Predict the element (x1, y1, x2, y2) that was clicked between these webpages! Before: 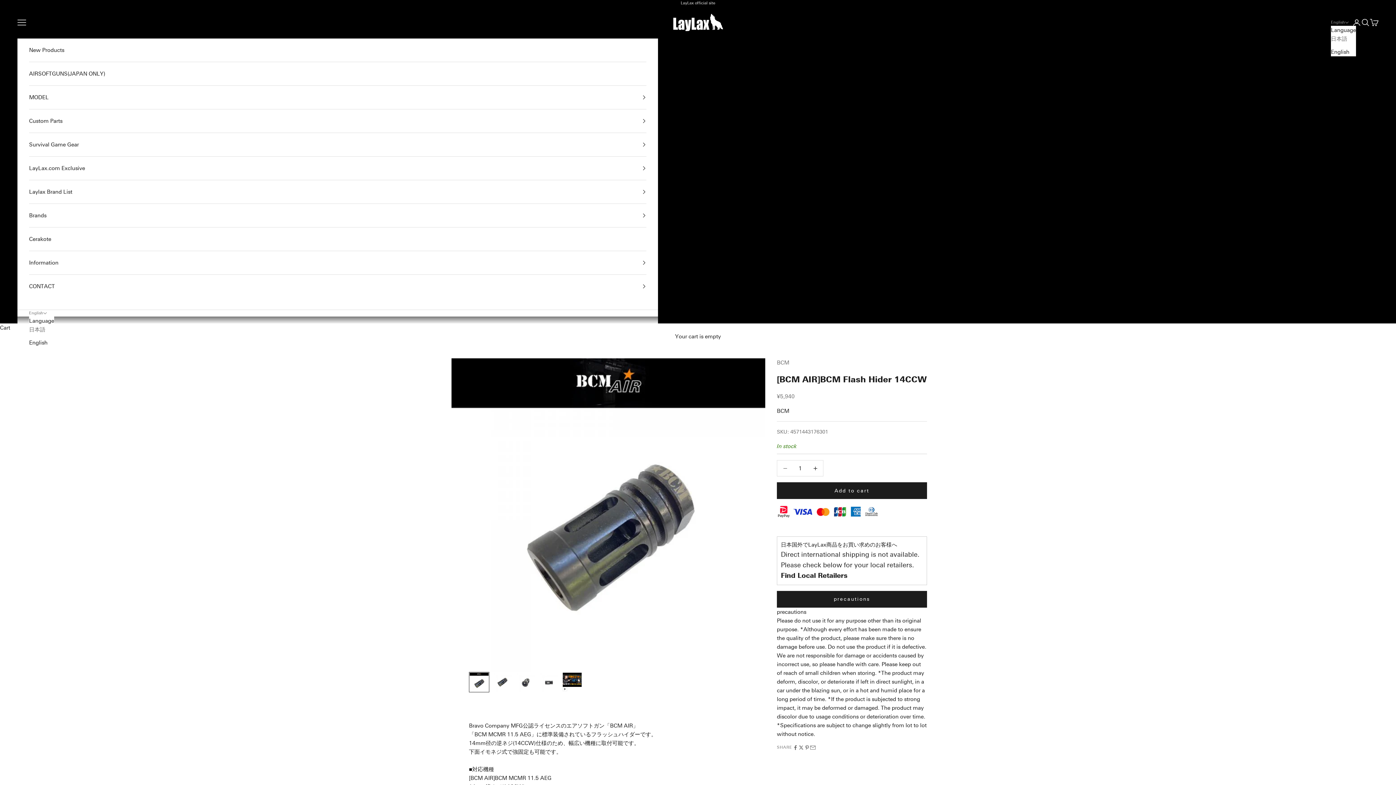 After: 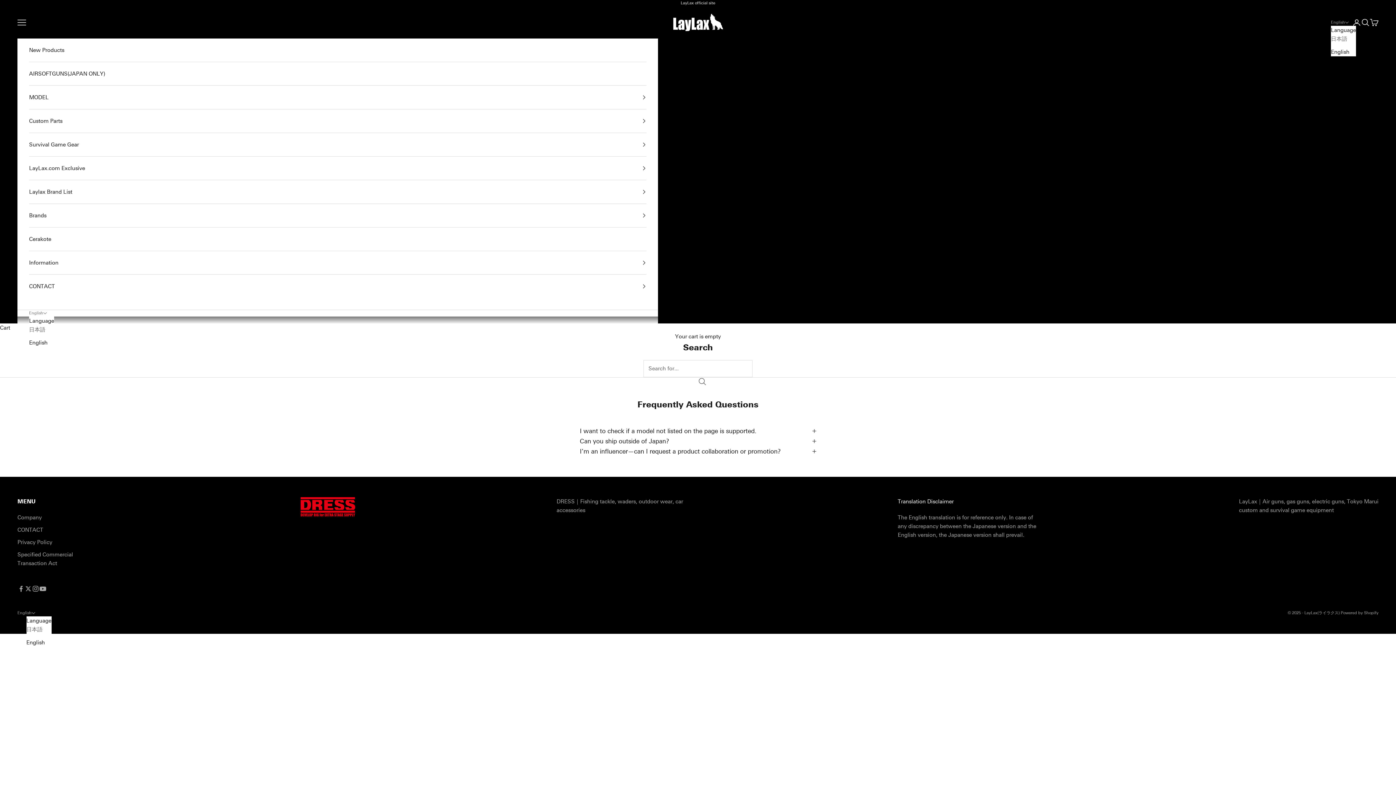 Action: bbox: (1361, 18, 1370, 26) label: Open search